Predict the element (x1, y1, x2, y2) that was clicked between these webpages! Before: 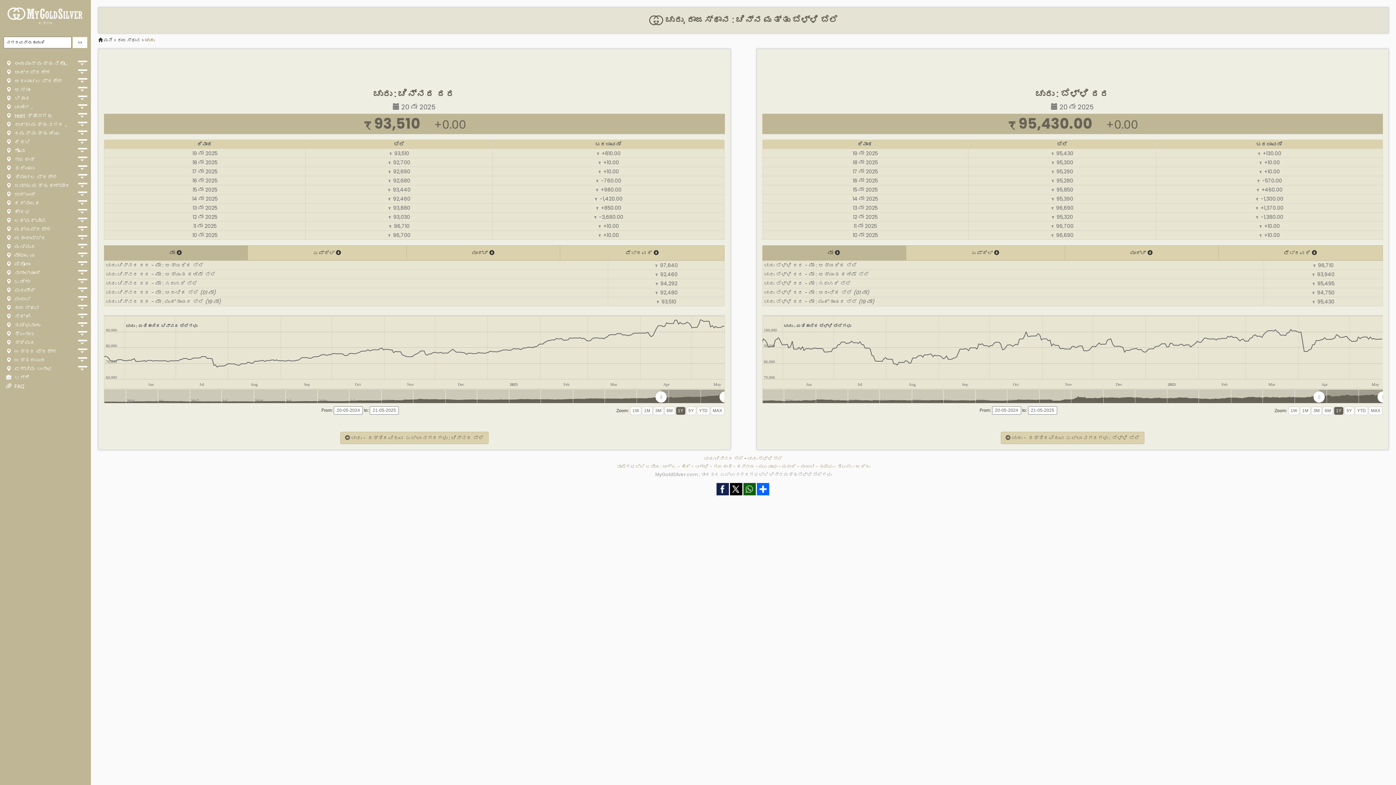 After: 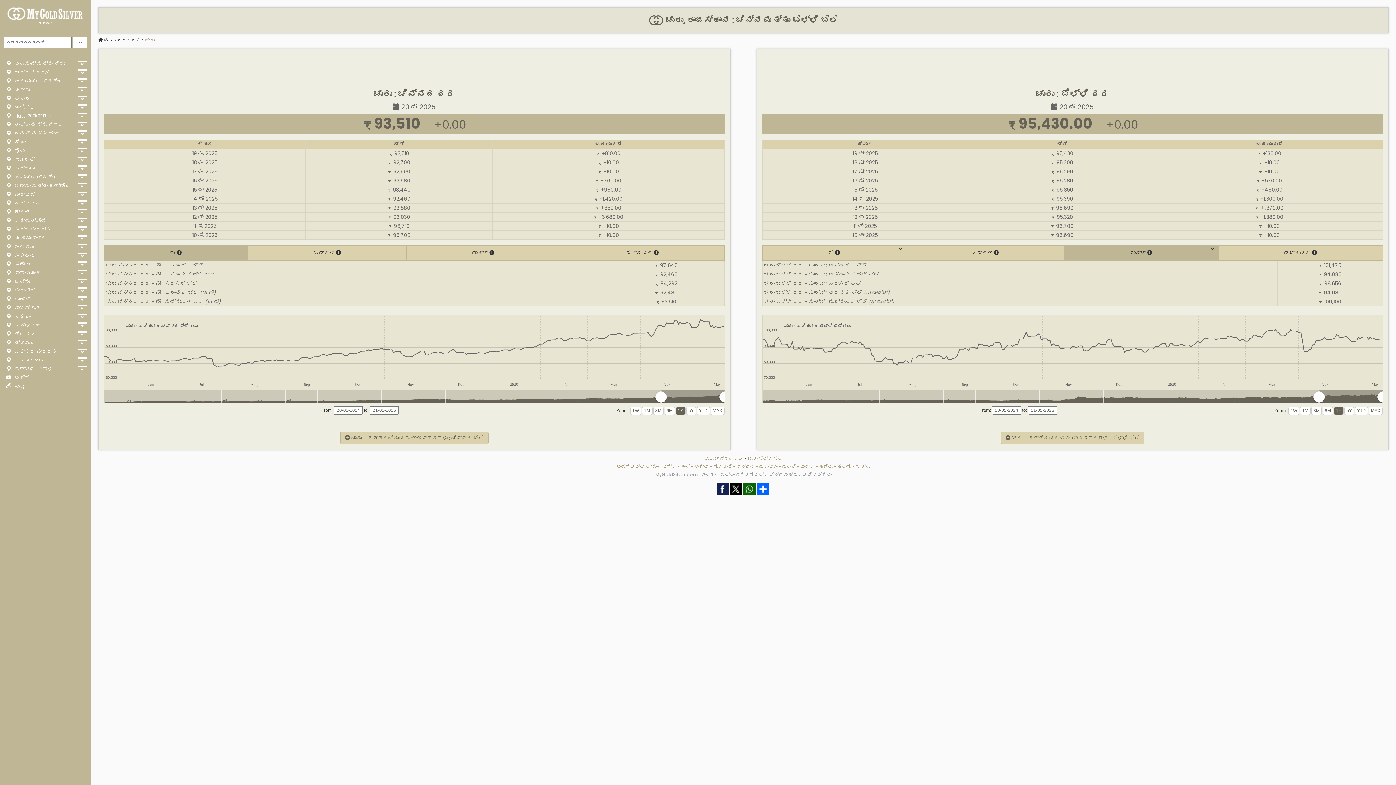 Action: label: ಮಾರ್ಚ್  bbox: (1064, 245, 1218, 260)